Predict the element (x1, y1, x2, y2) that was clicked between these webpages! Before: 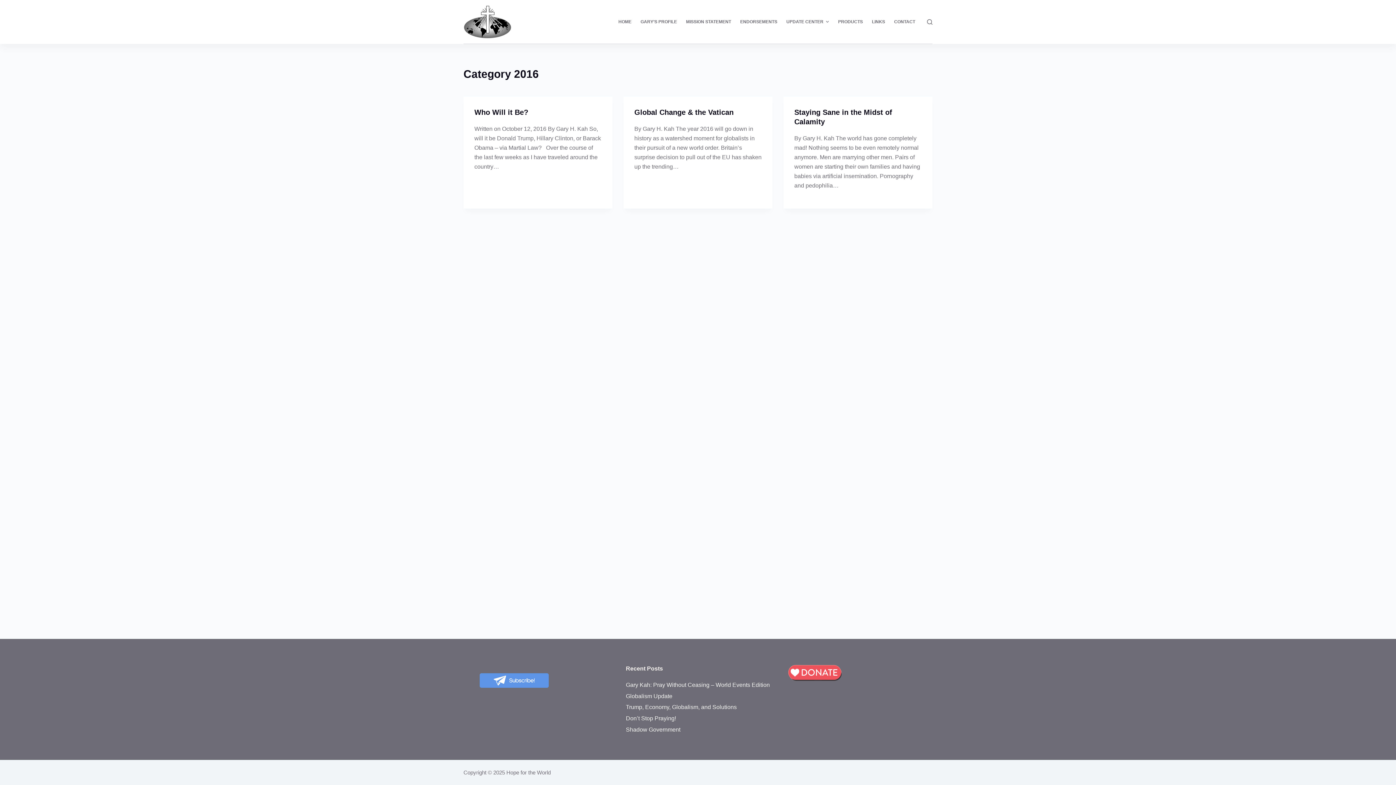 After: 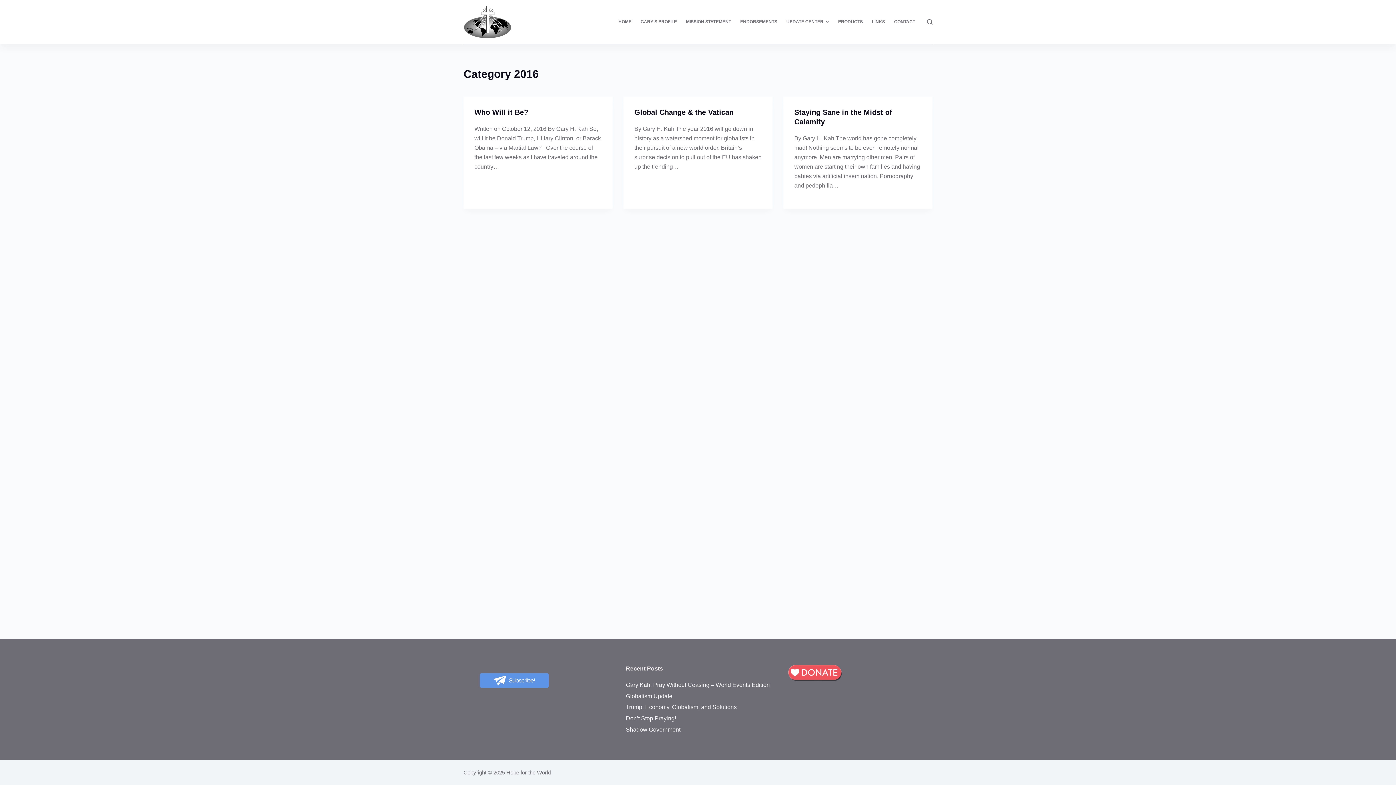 Action: bbox: (788, 669, 842, 675)